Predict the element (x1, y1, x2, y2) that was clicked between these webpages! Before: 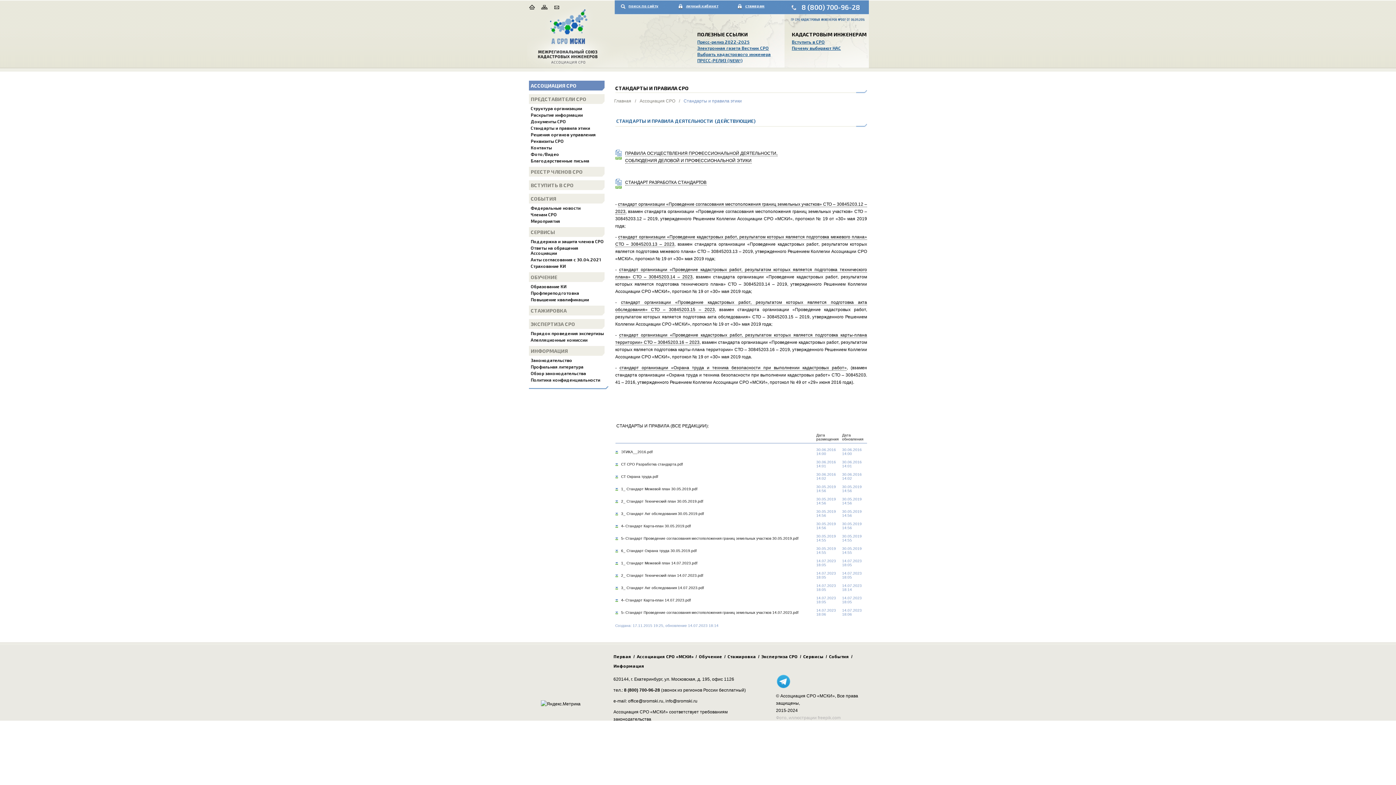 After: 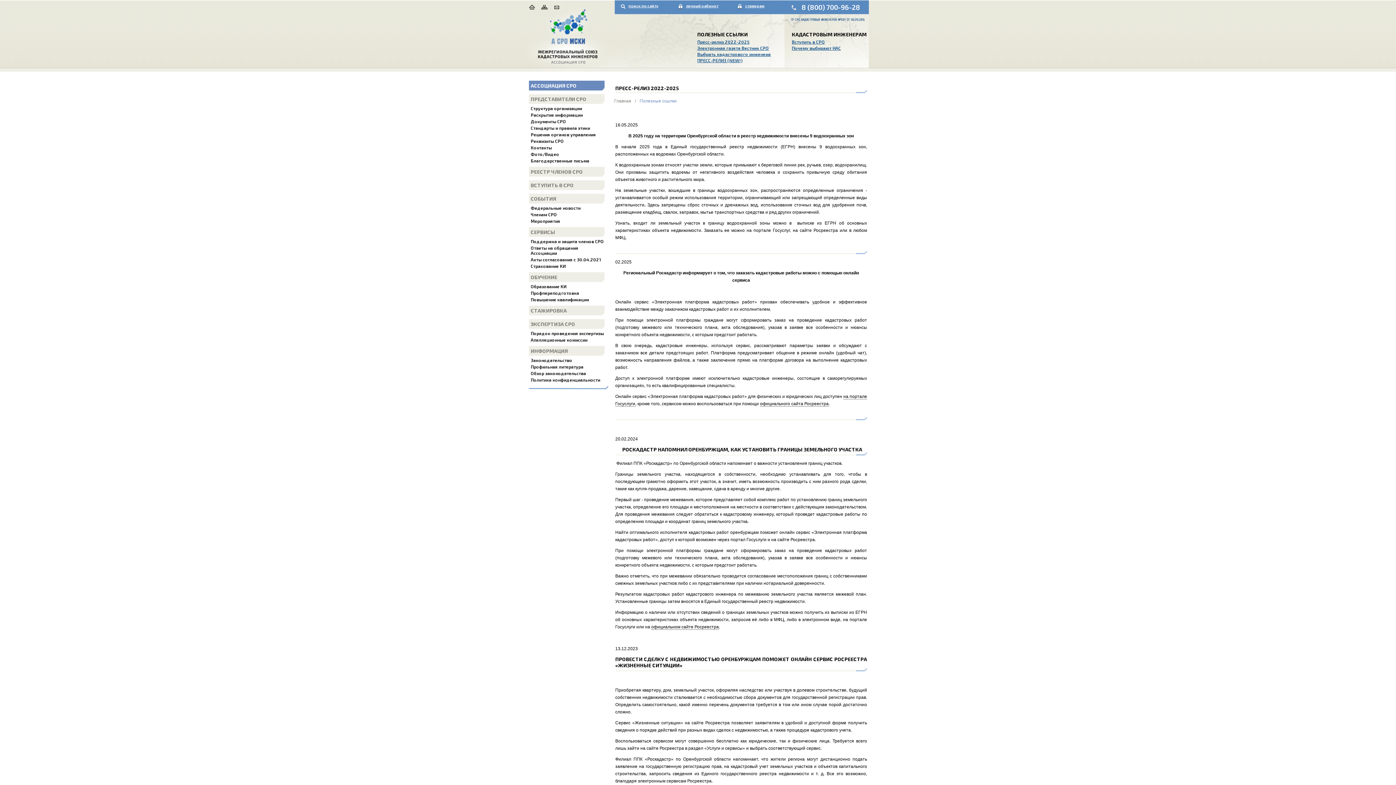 Action: label: Пресс-релиз 2022-2025 bbox: (697, 39, 749, 44)